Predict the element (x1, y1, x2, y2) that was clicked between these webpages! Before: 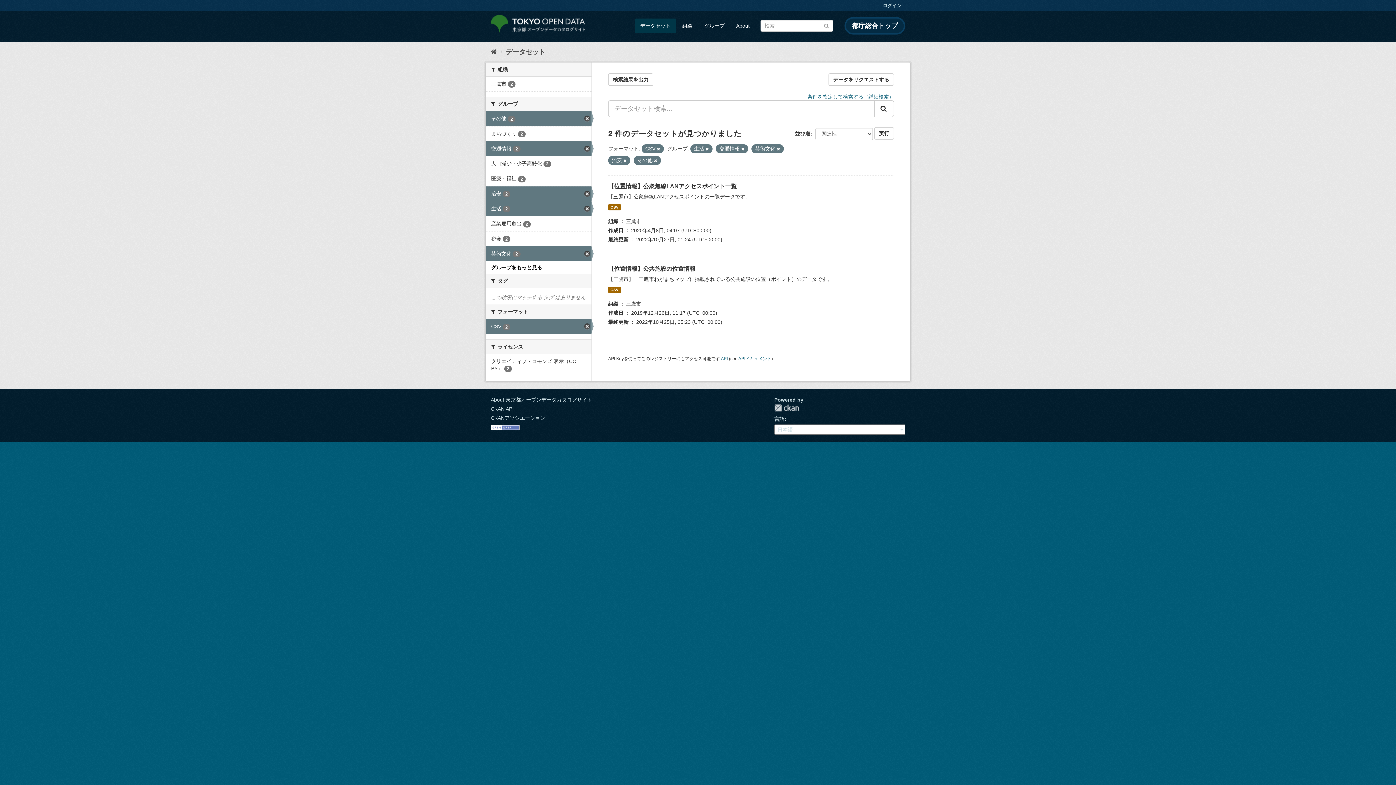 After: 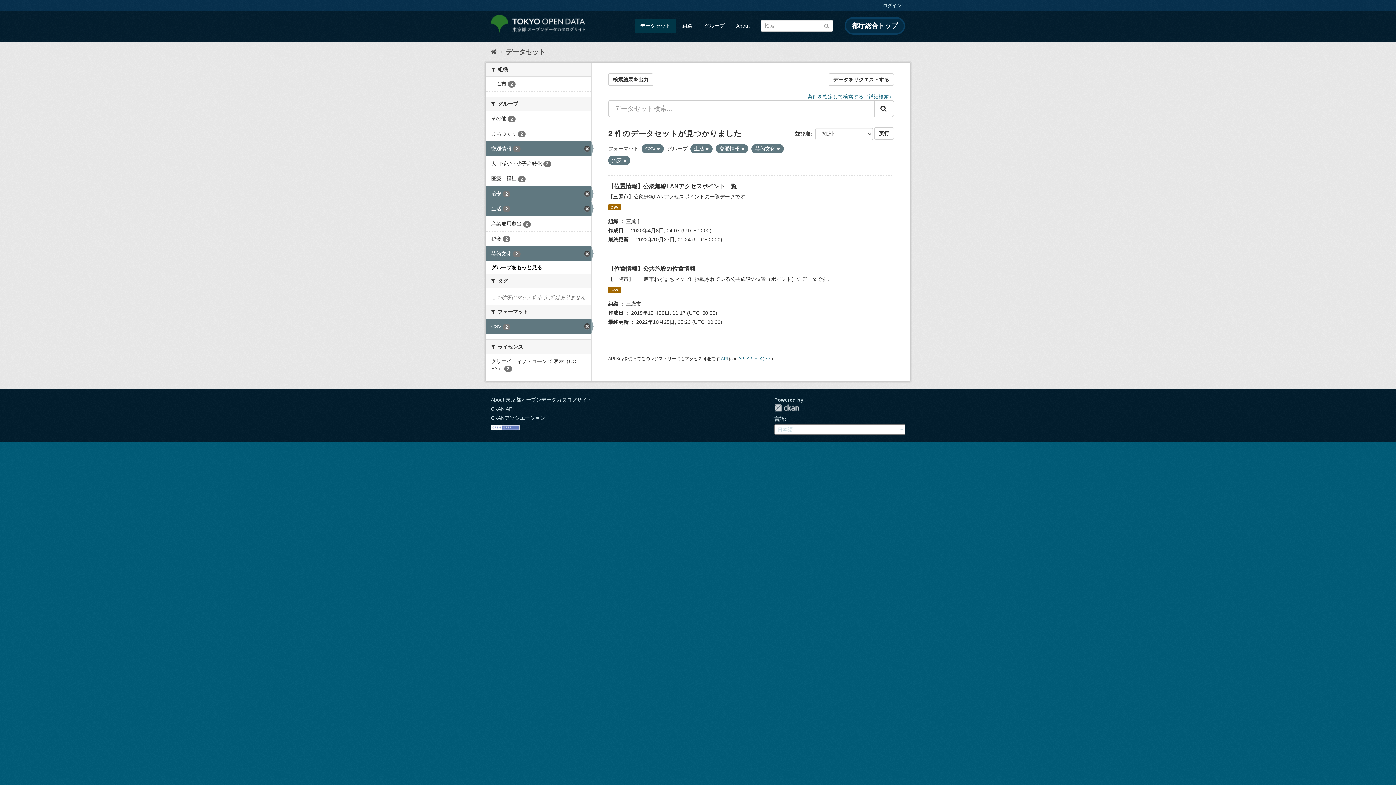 Action: bbox: (485, 111, 591, 126) label: その他 2